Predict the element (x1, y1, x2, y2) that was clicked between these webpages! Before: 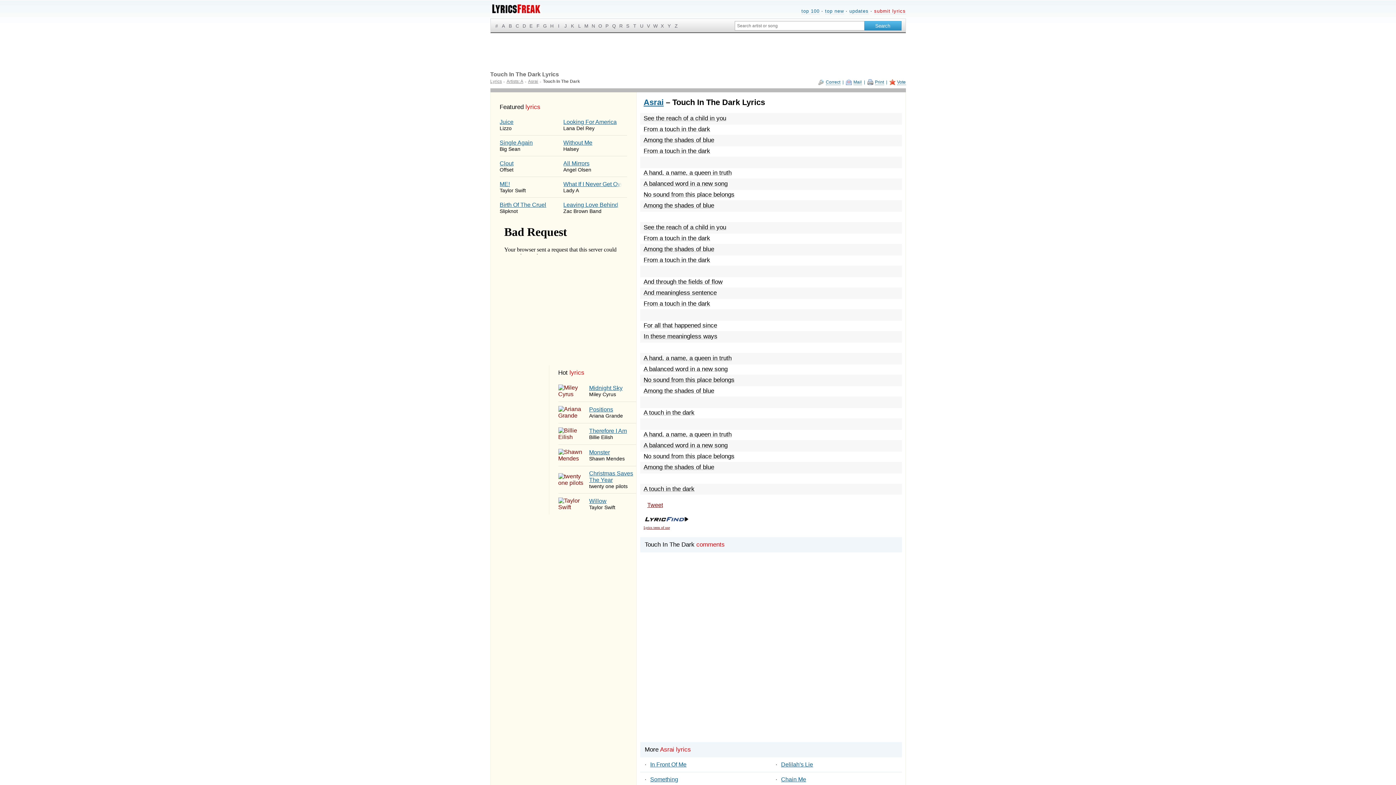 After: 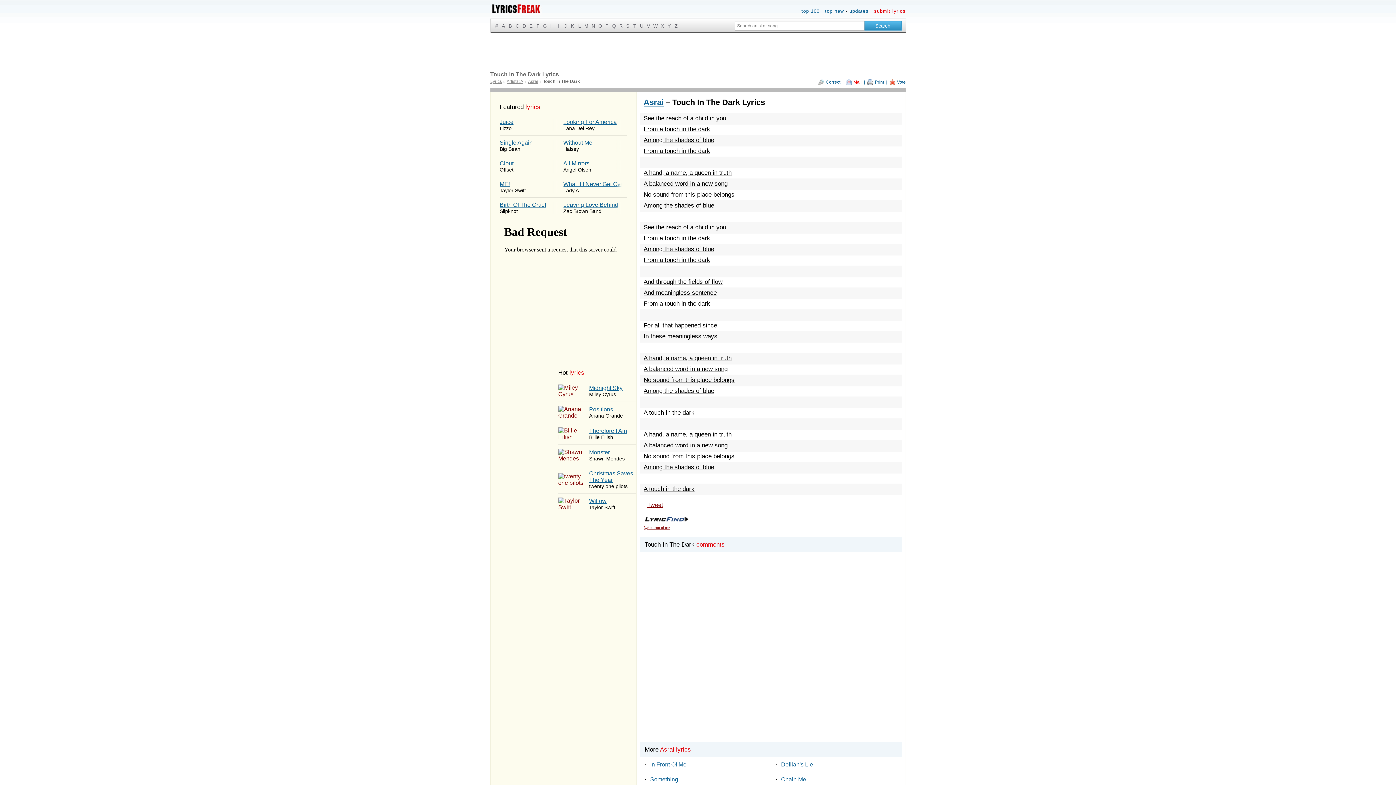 Action: label: Mail bbox: (846, 79, 862, 85)